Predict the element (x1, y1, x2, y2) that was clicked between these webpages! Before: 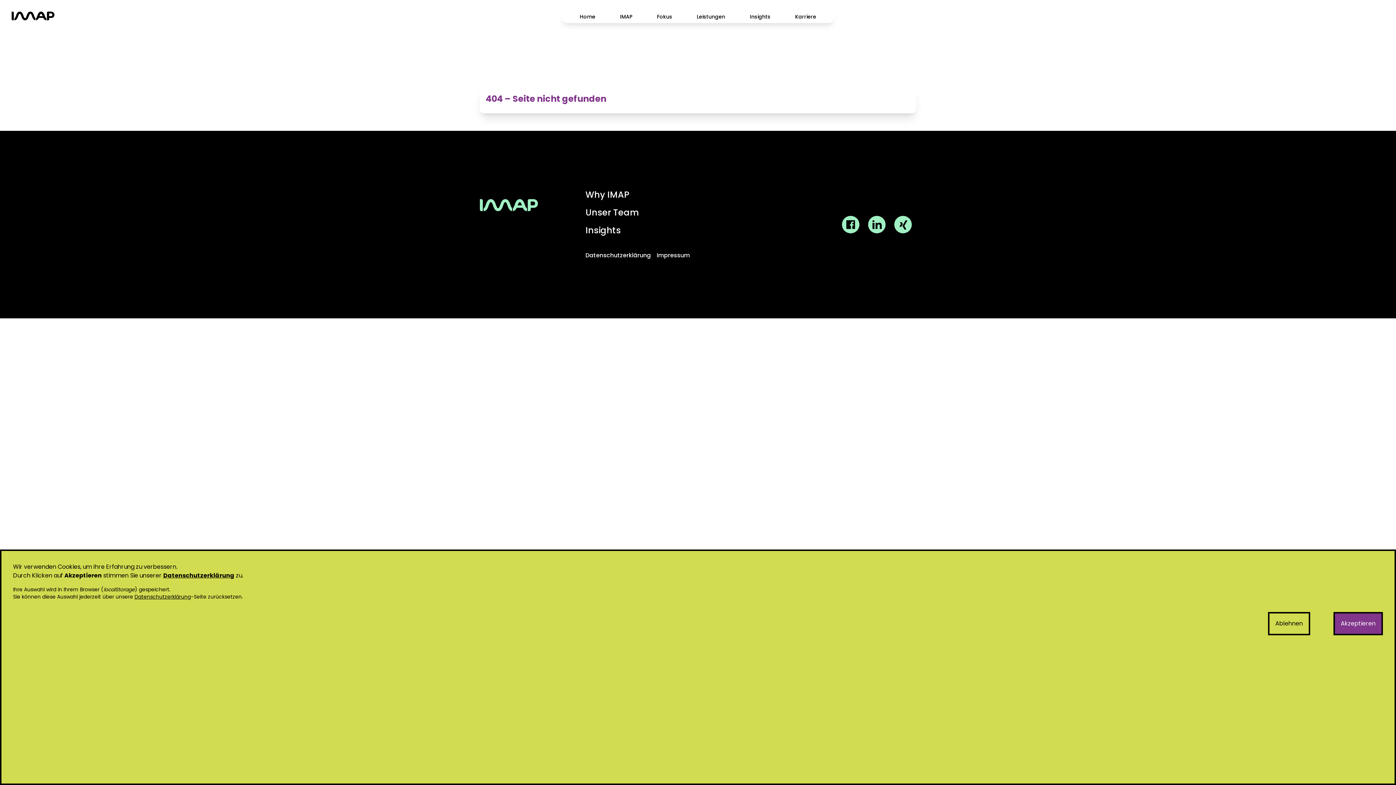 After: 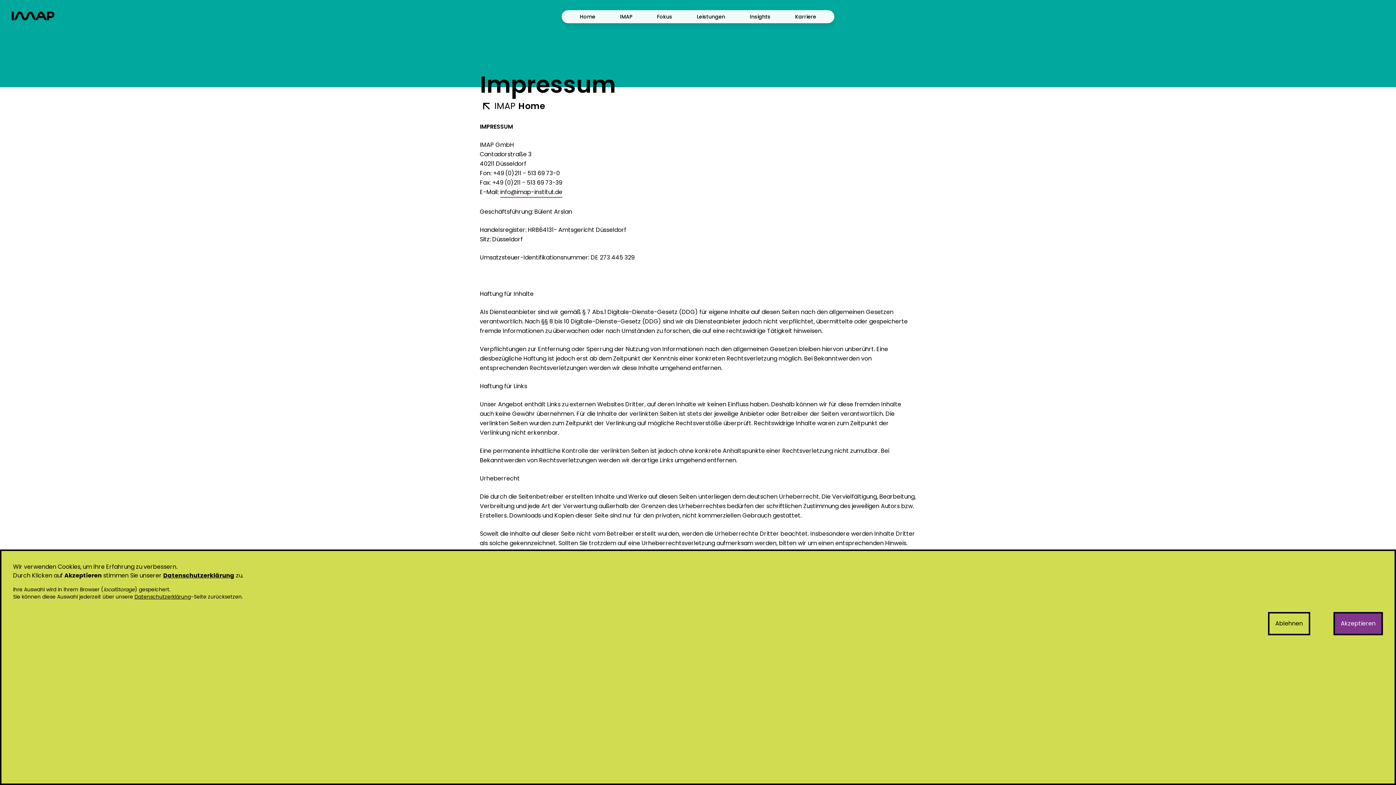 Action: label: Impressum bbox: (656, 251, 690, 260)